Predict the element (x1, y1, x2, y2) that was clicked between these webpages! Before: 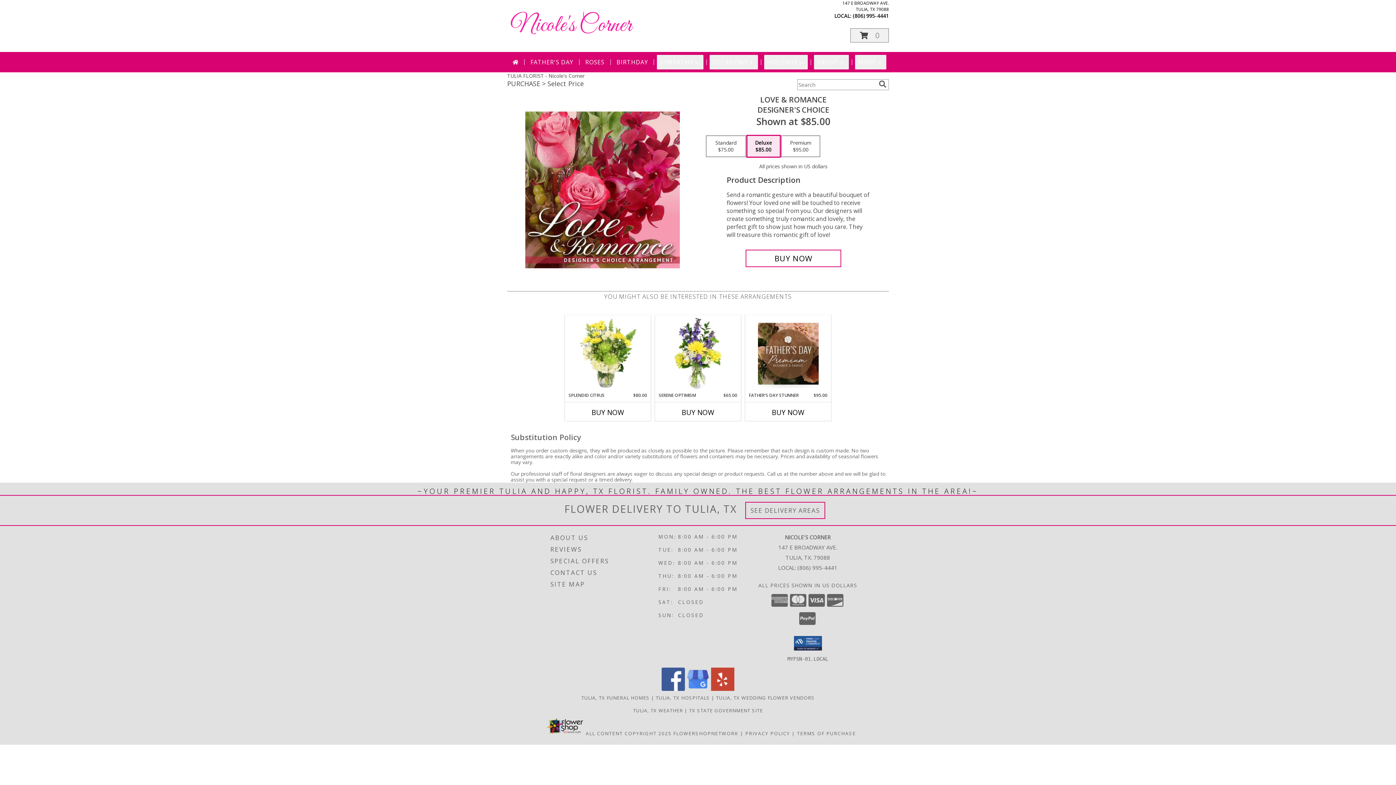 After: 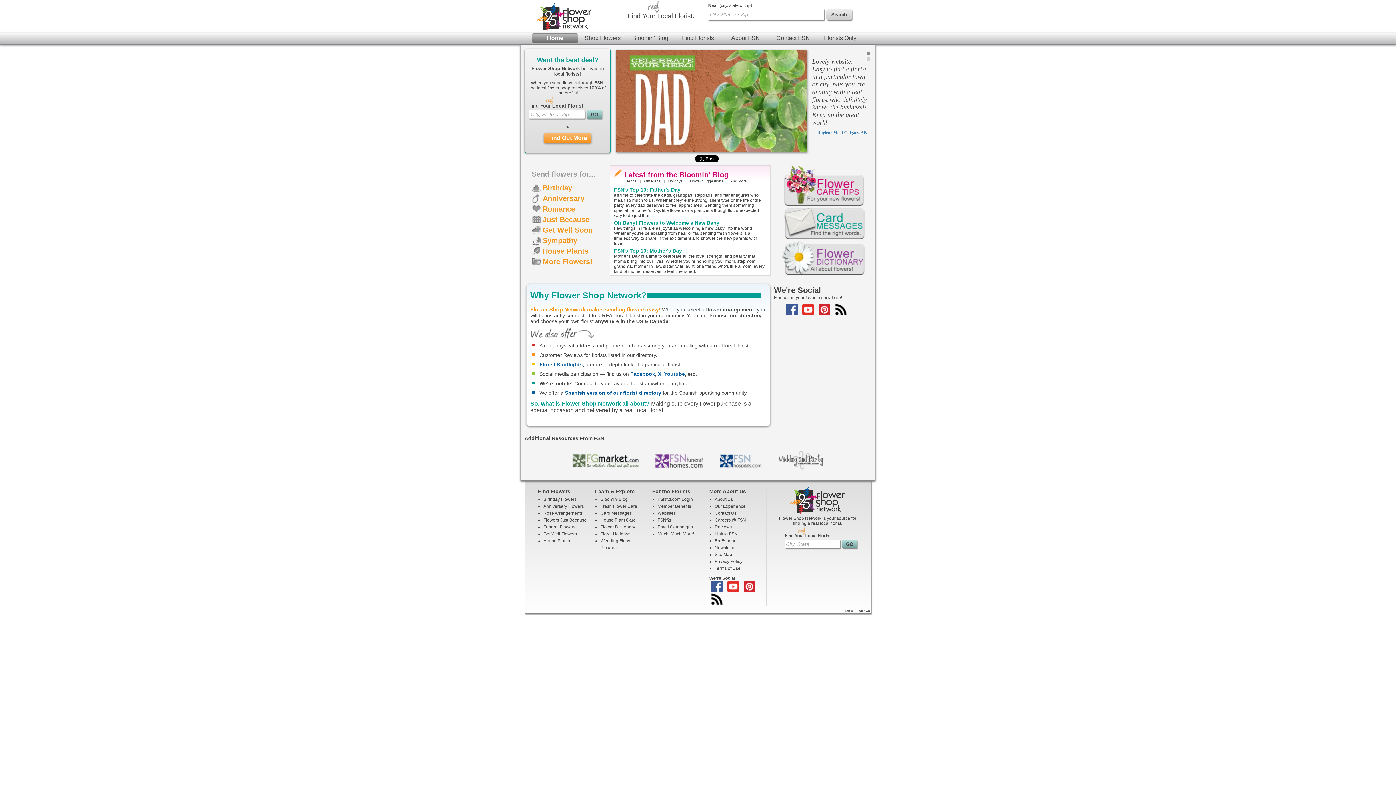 Action: label: Flower shop network opens in new window bbox: (673, 730, 738, 737)